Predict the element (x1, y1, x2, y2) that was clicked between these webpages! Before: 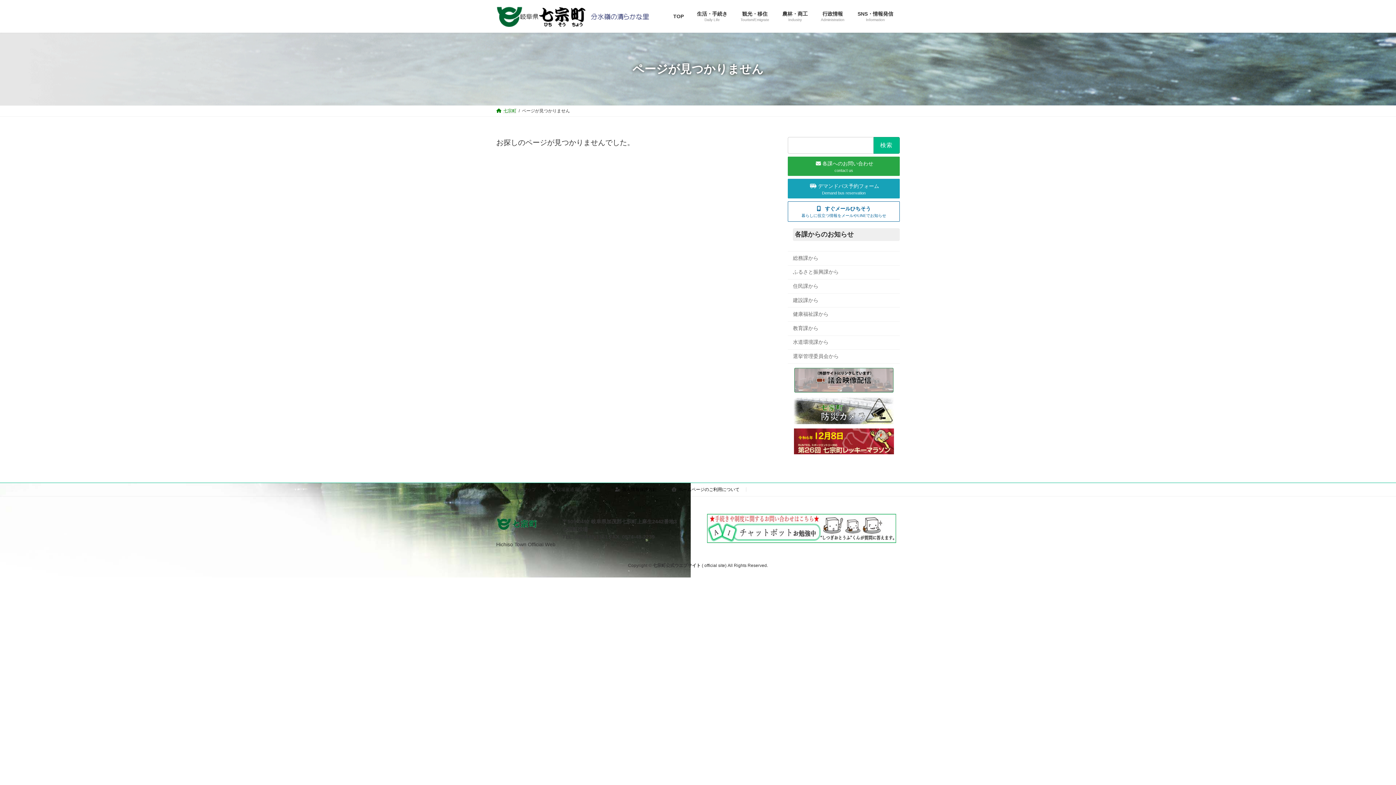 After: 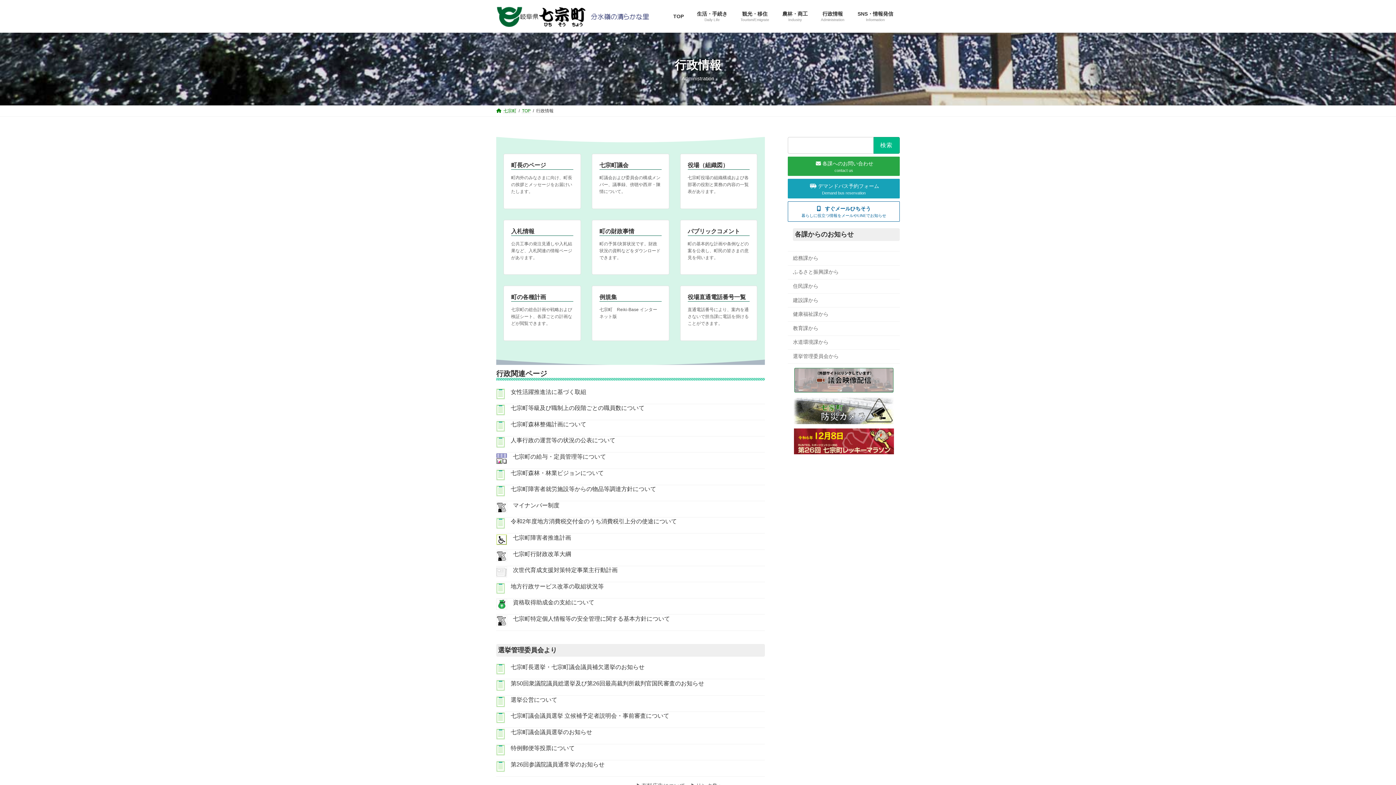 Action: bbox: (814, 5, 851, 27) label: 行政情報
Administration